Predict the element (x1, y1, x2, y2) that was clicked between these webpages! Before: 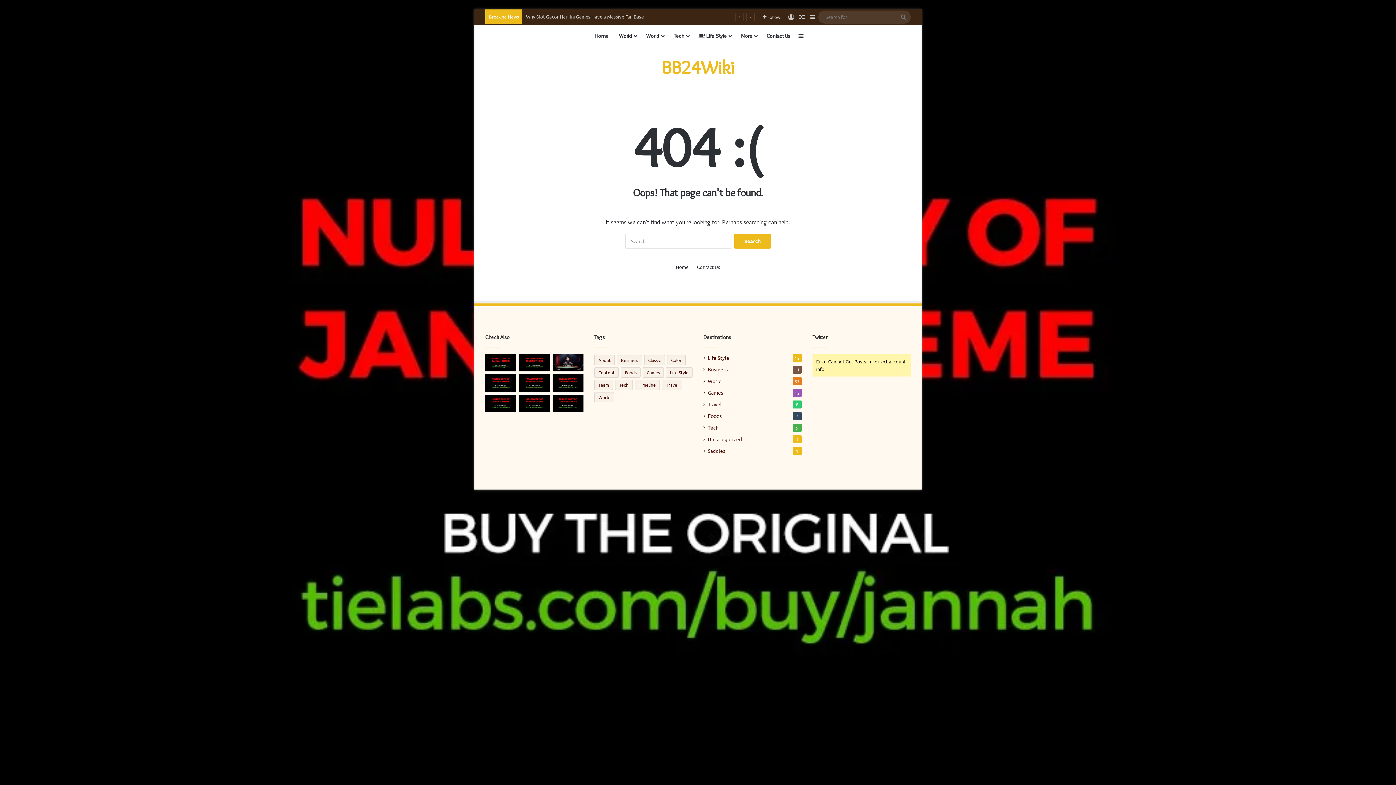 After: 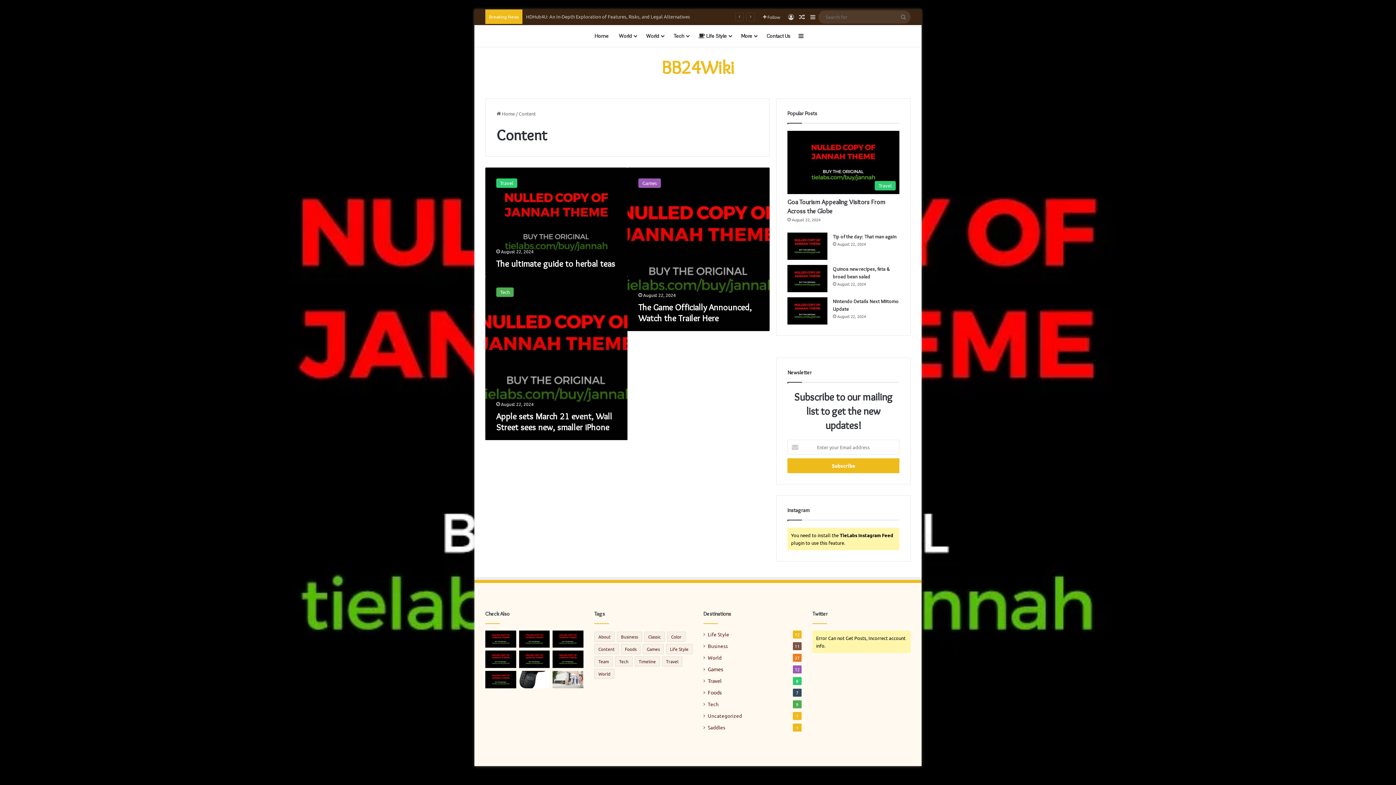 Action: label: Content (3 items) bbox: (594, 367, 618, 377)